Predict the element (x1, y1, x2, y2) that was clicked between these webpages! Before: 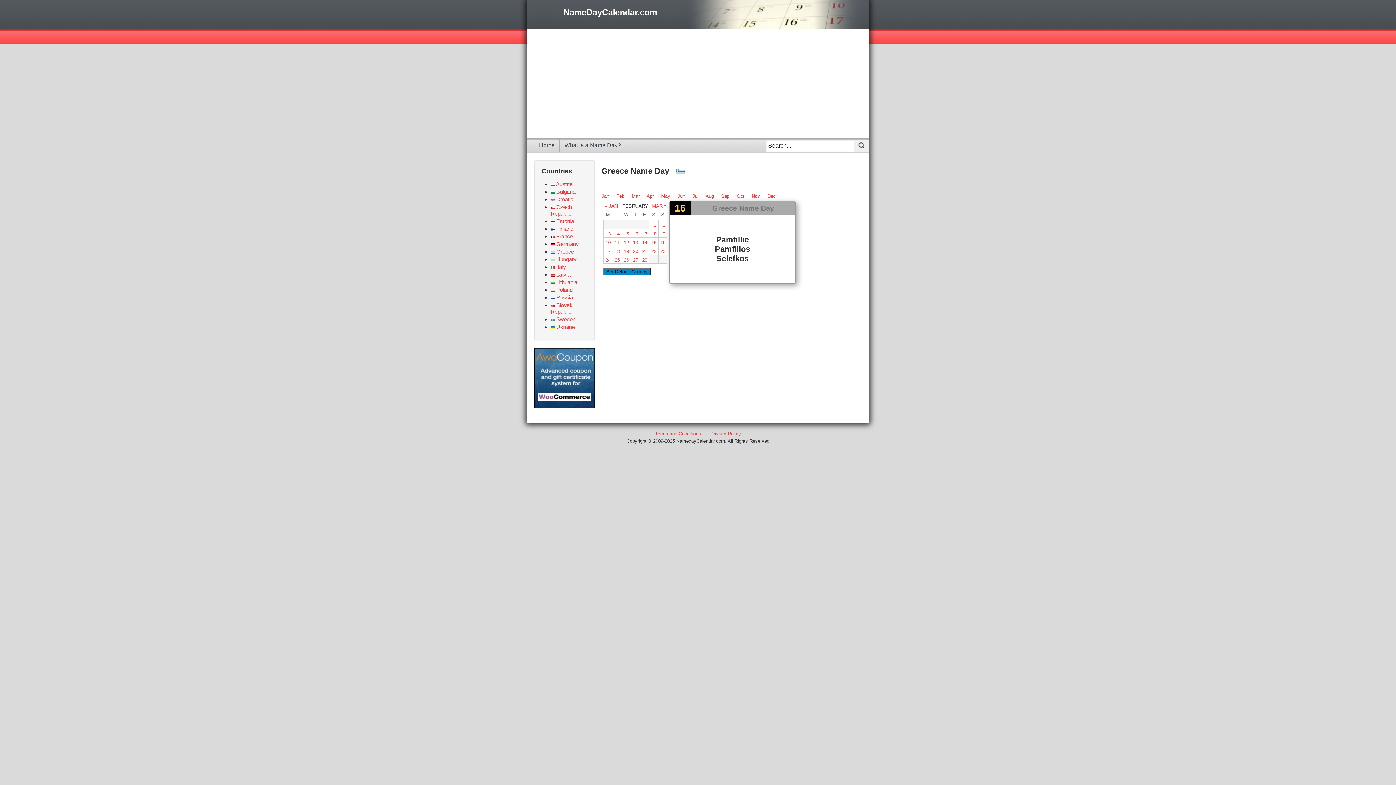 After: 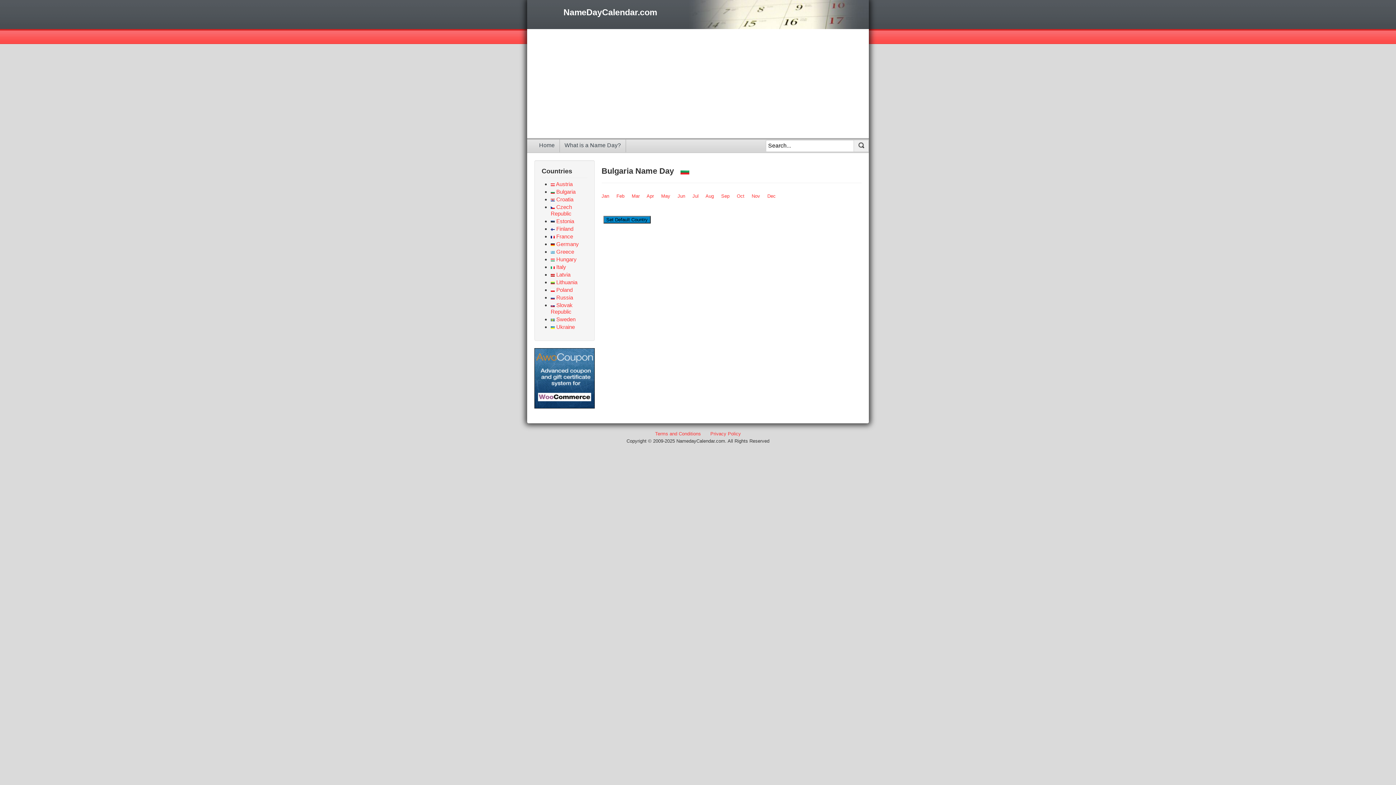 Action: label:  Bulgaria bbox: (550, 188, 575, 194)